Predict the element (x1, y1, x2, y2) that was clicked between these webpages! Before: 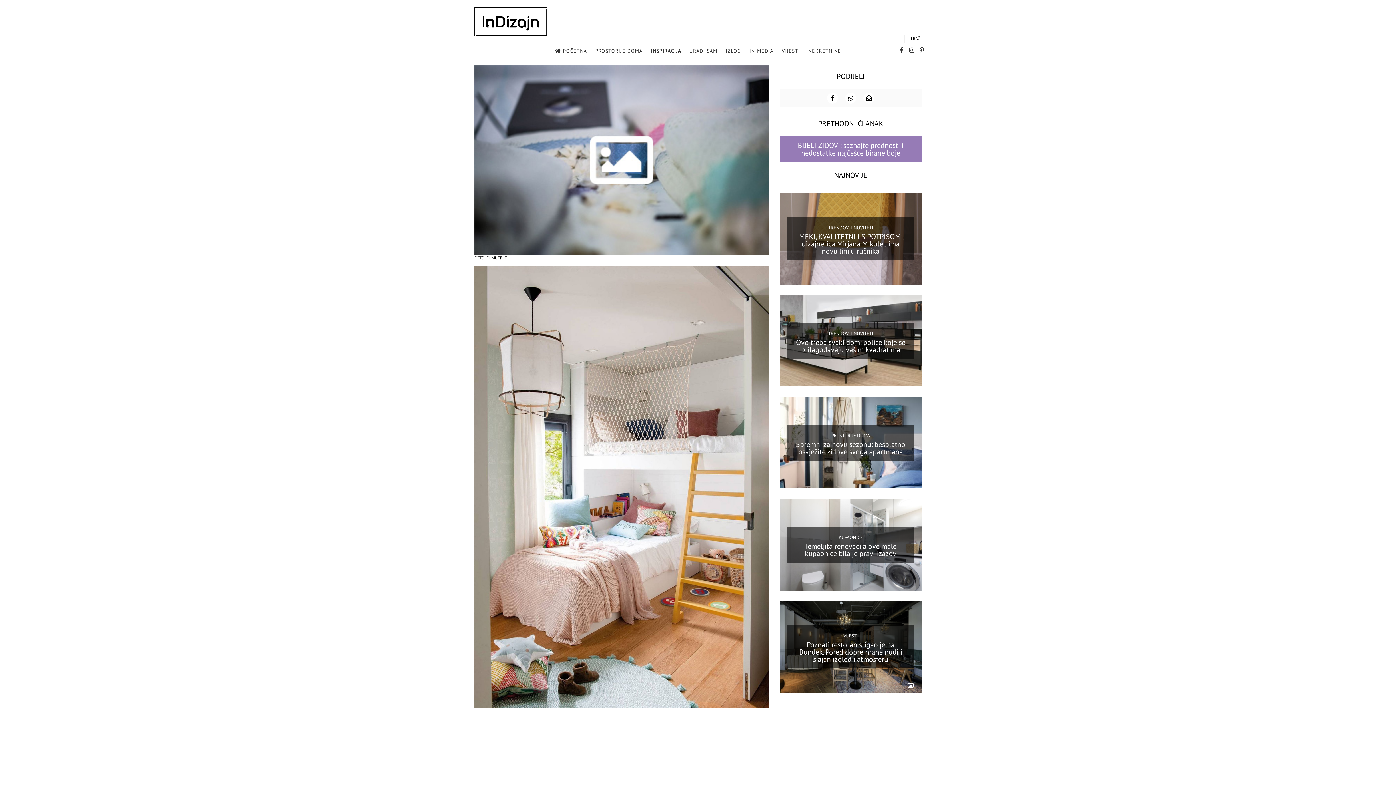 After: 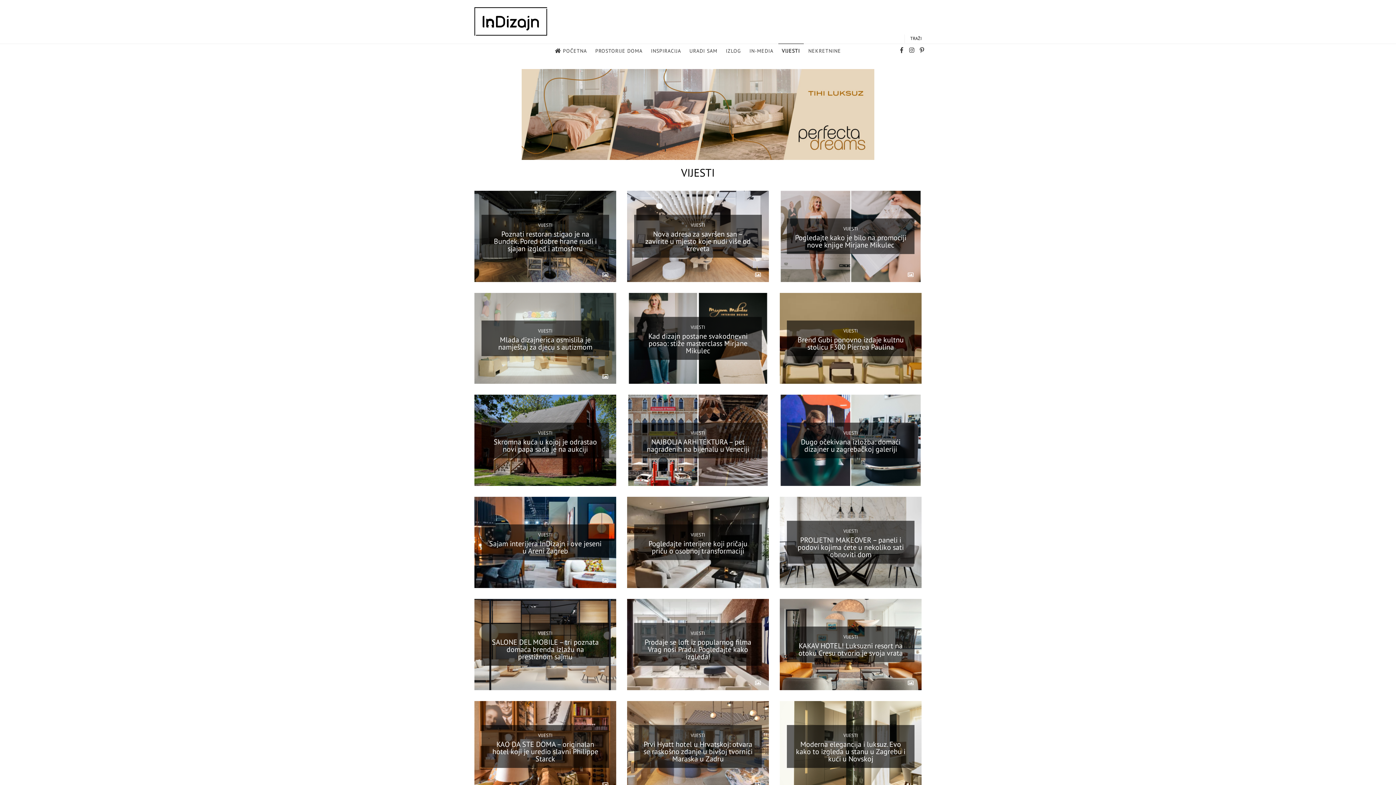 Action: bbox: (843, 633, 858, 639) label: VIJESTI